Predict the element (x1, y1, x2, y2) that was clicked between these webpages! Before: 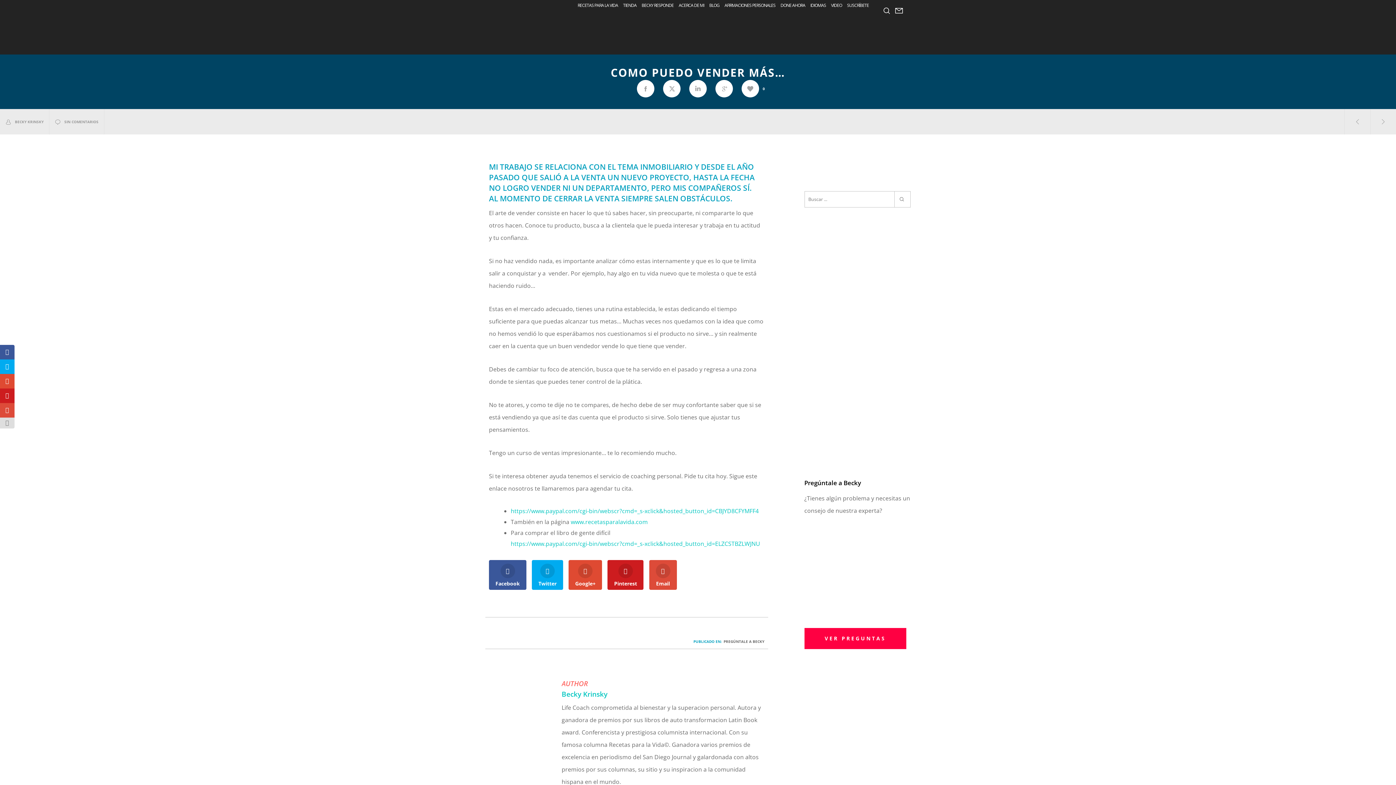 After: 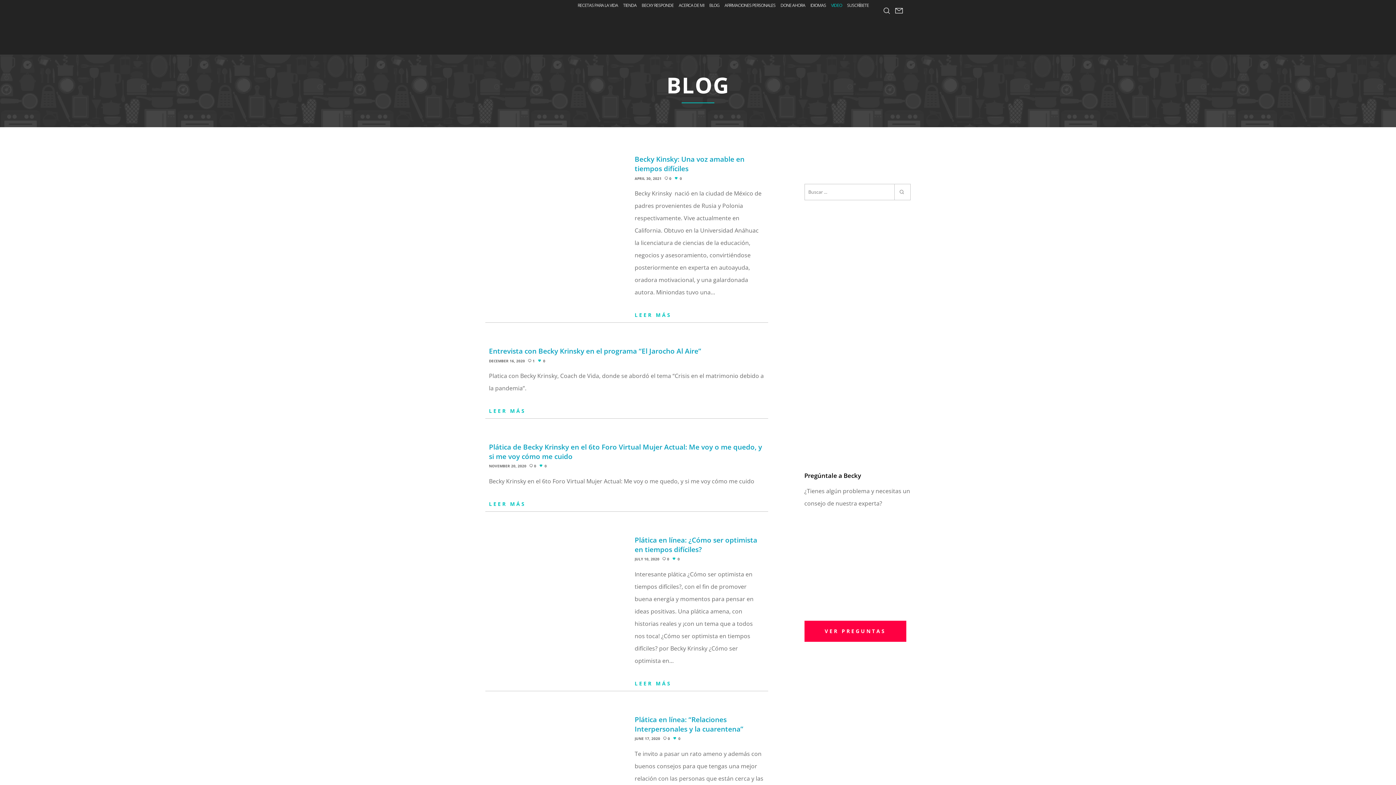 Action: bbox: (831, 0, 842, 10) label: VIDEO